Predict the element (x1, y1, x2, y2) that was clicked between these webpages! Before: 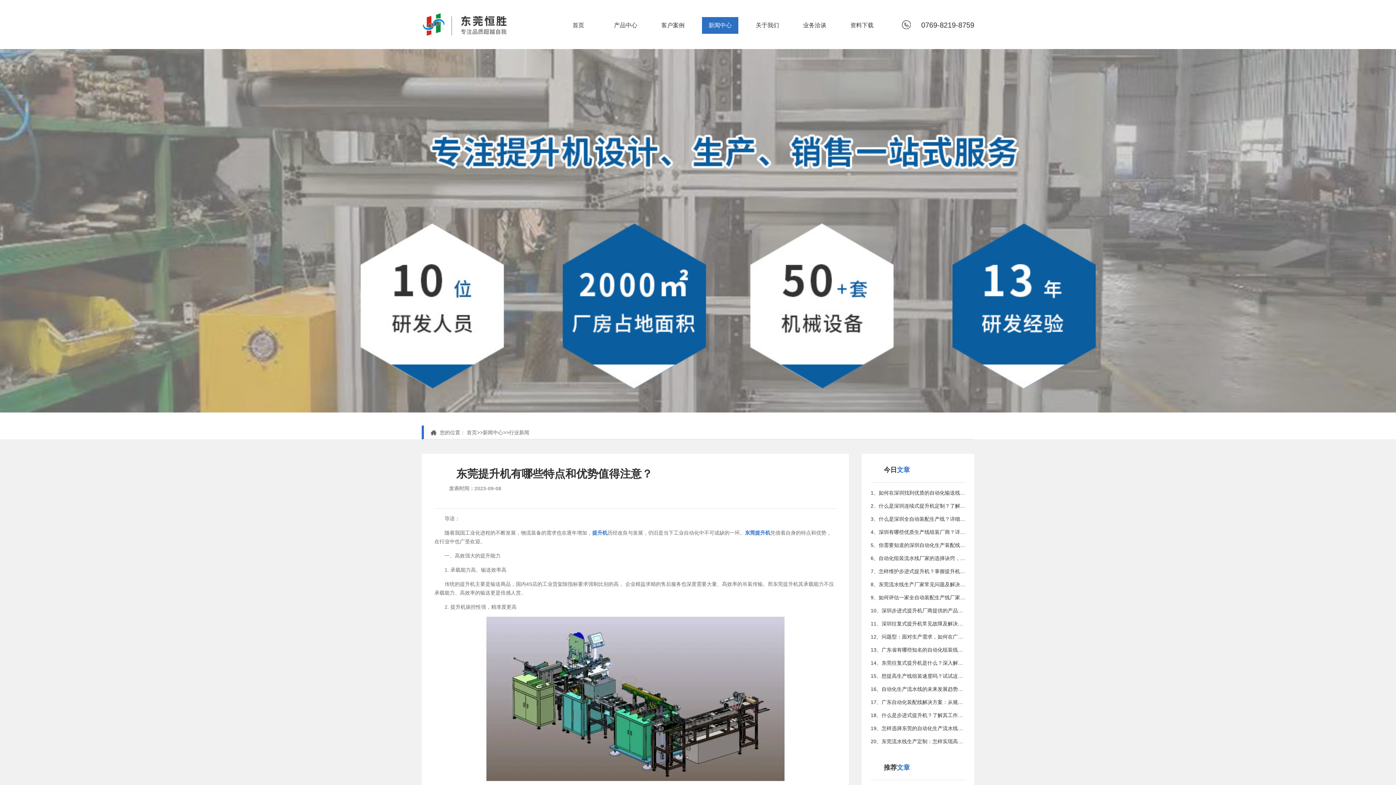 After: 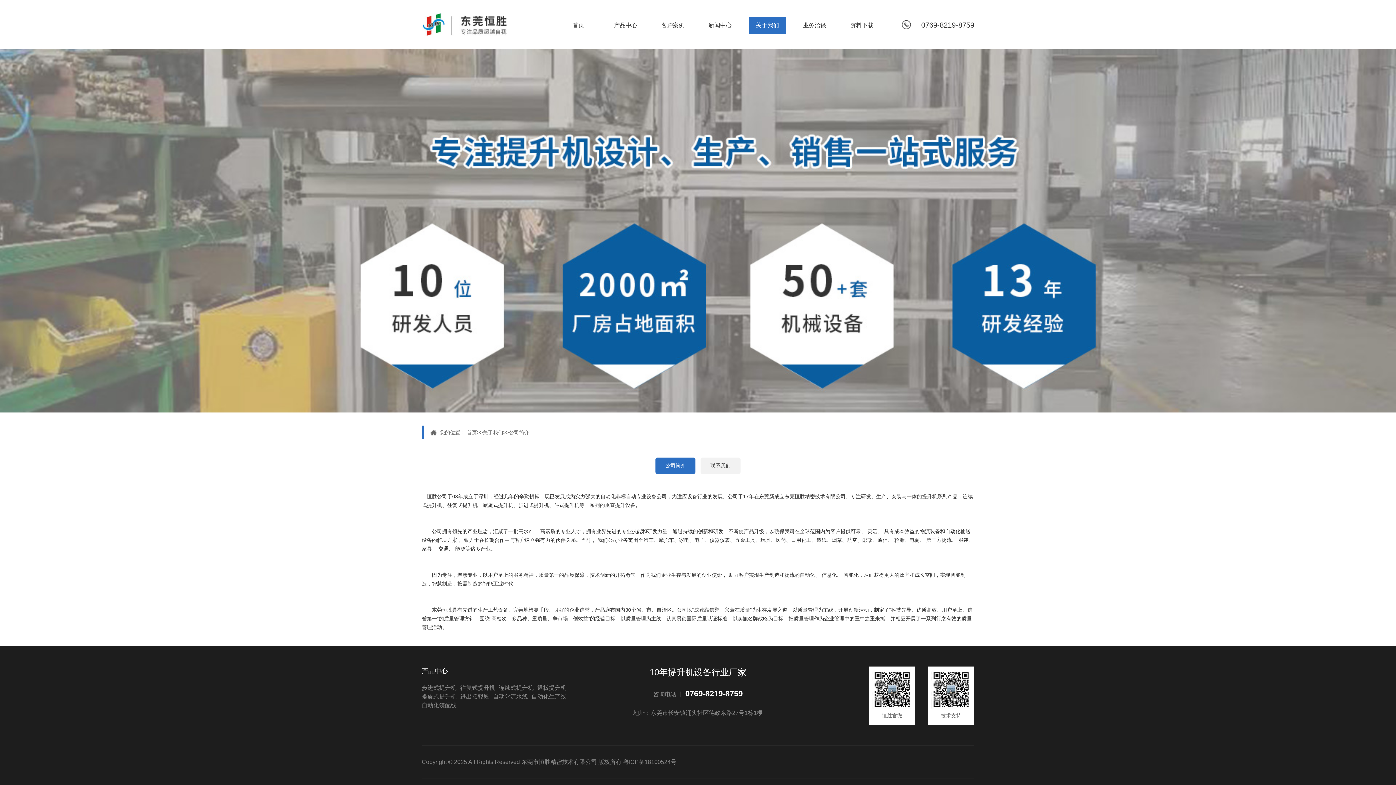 Action: label: 关于我们 bbox: (749, 17, 785, 33)